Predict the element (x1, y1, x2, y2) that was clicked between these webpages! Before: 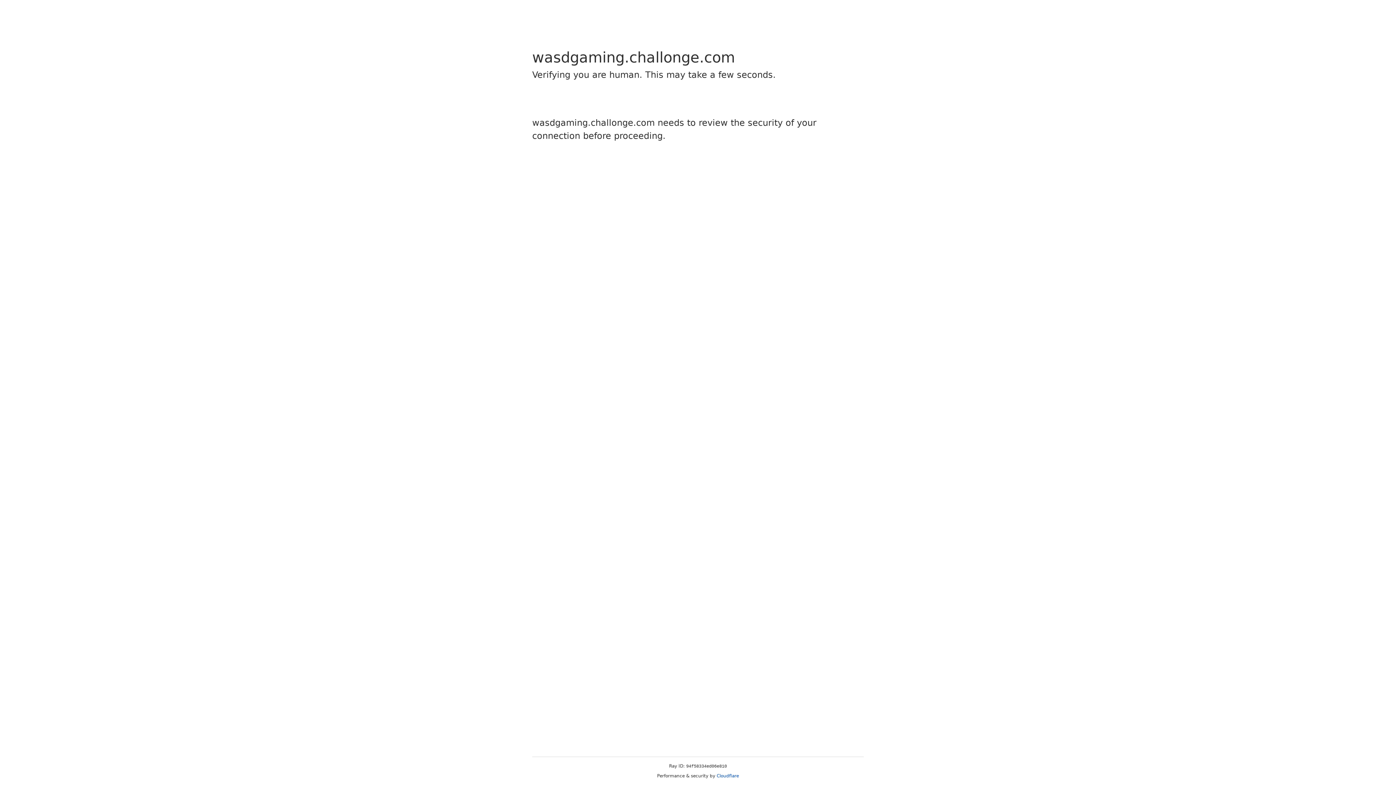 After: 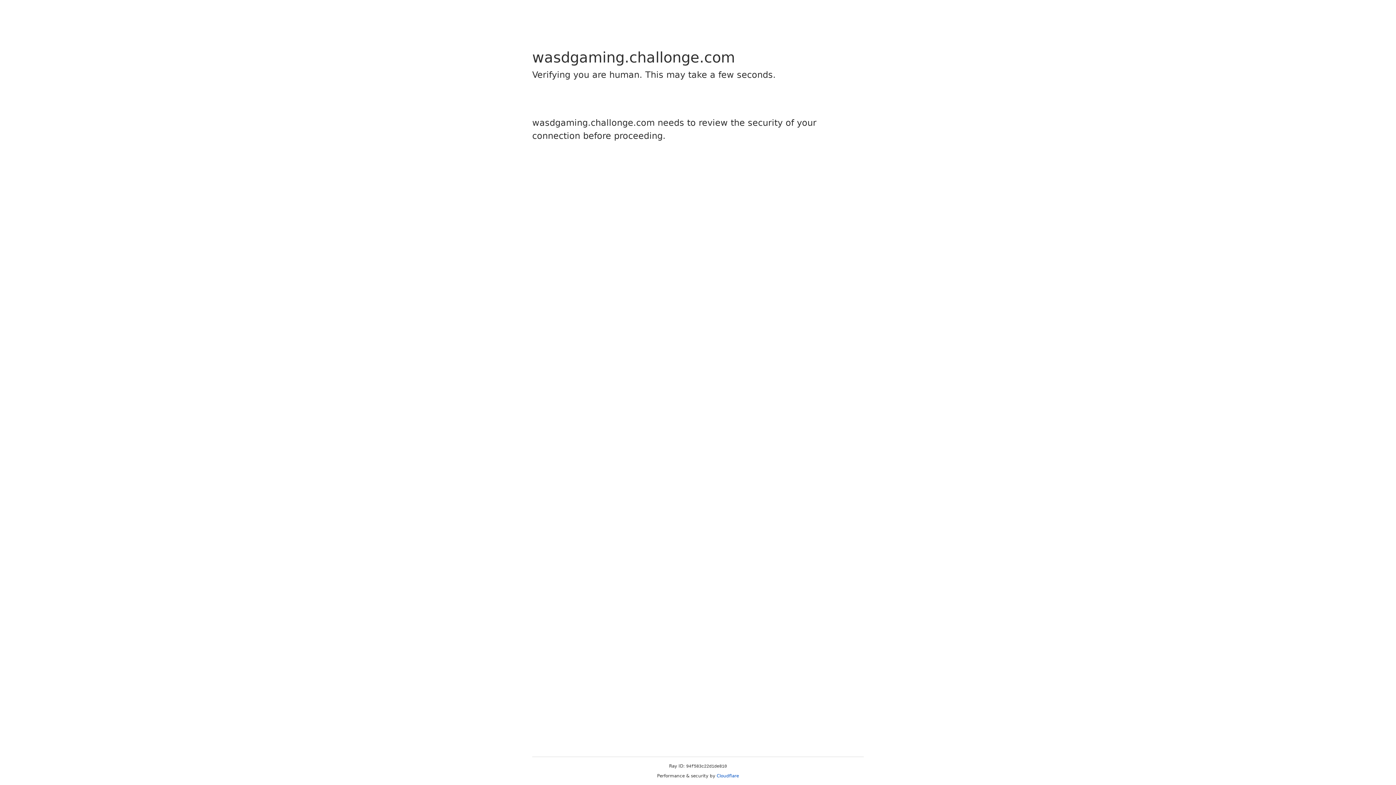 Action: label: Cloudflare bbox: (716, 773, 739, 778)